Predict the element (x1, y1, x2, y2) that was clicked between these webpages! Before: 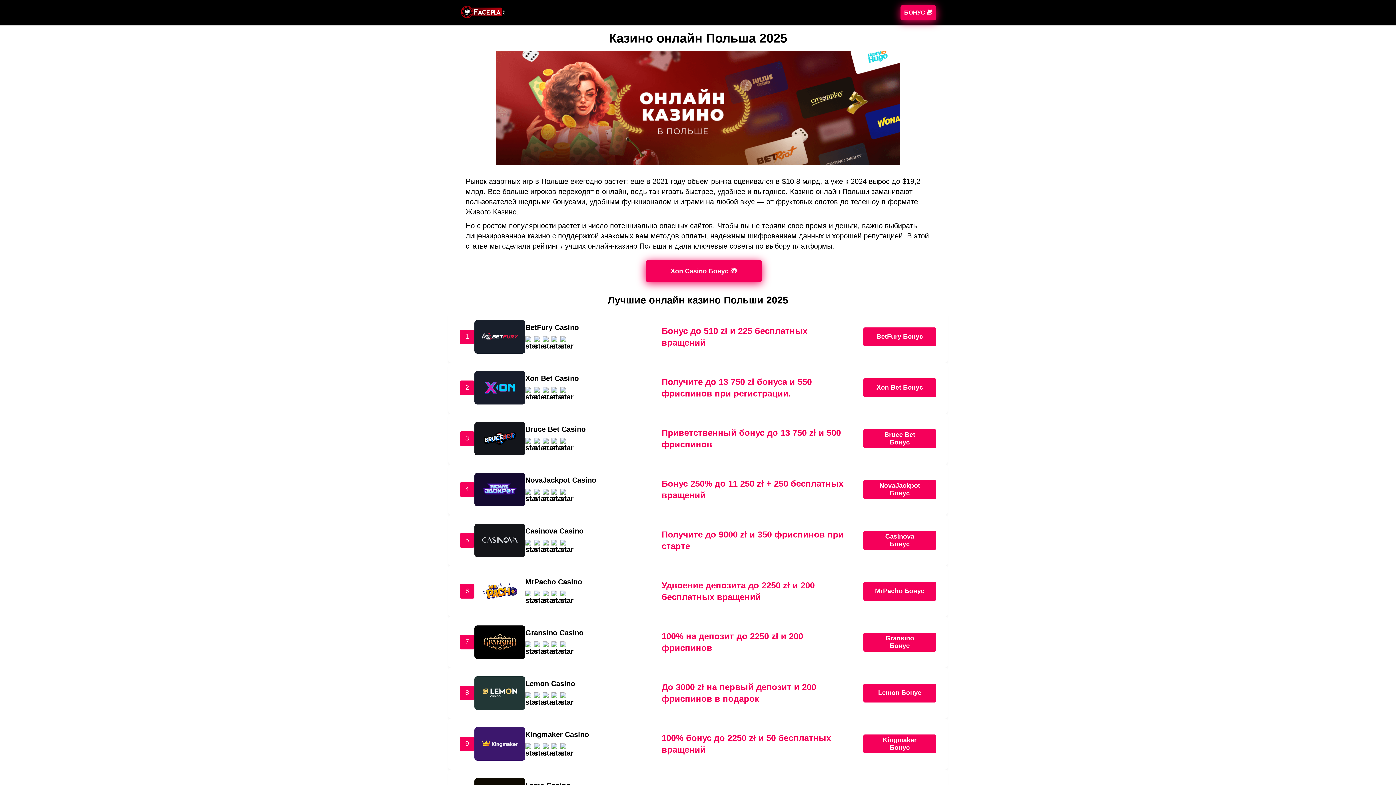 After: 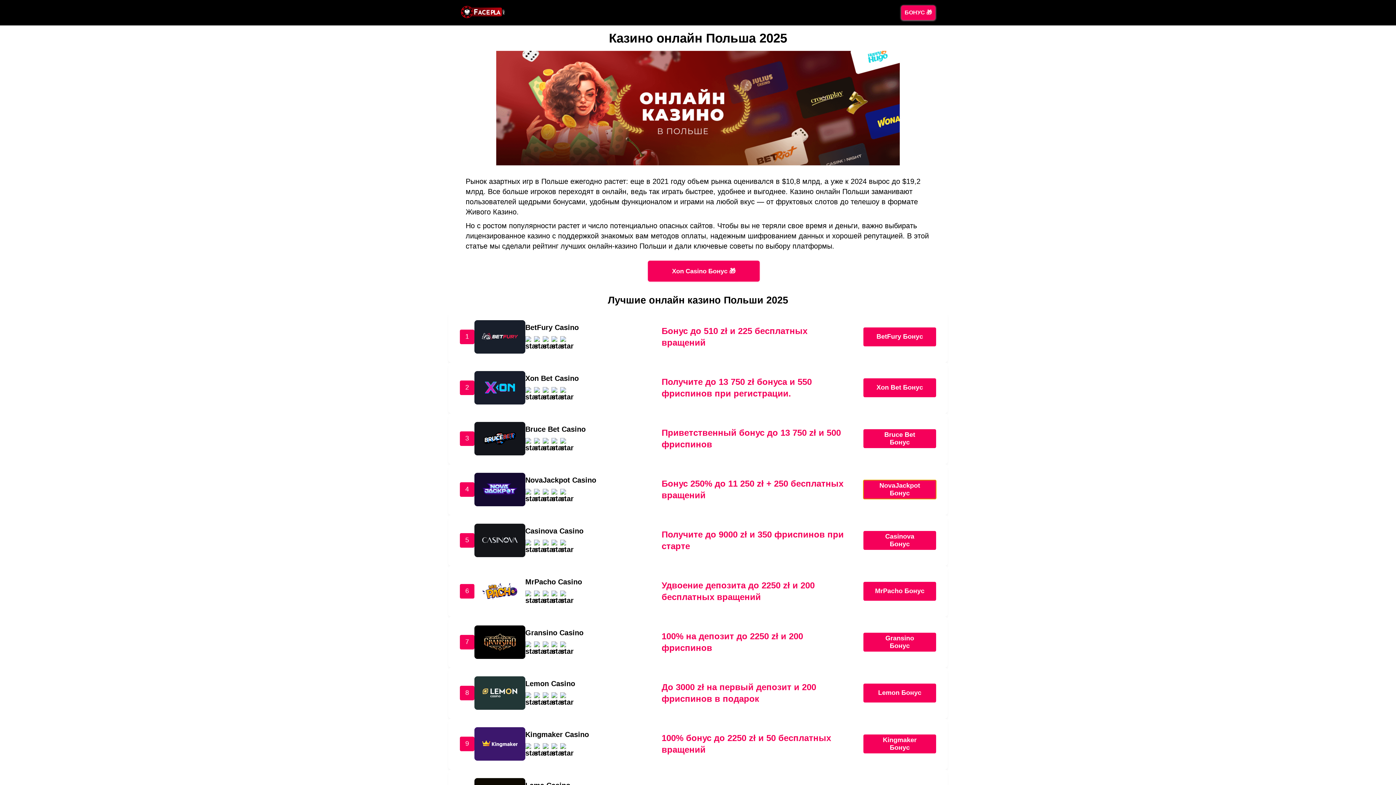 Action: label: NovaJackpot Бонус bbox: (863, 480, 936, 499)